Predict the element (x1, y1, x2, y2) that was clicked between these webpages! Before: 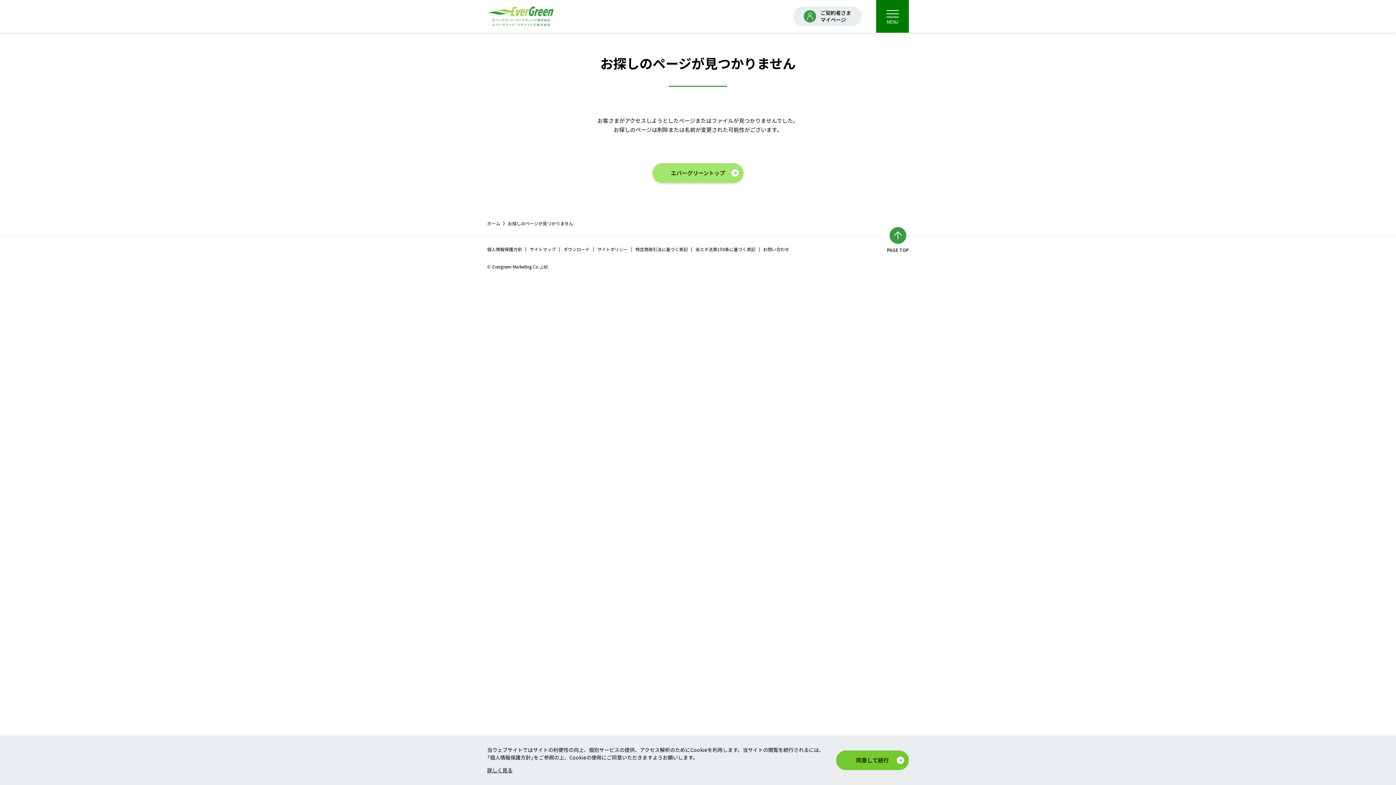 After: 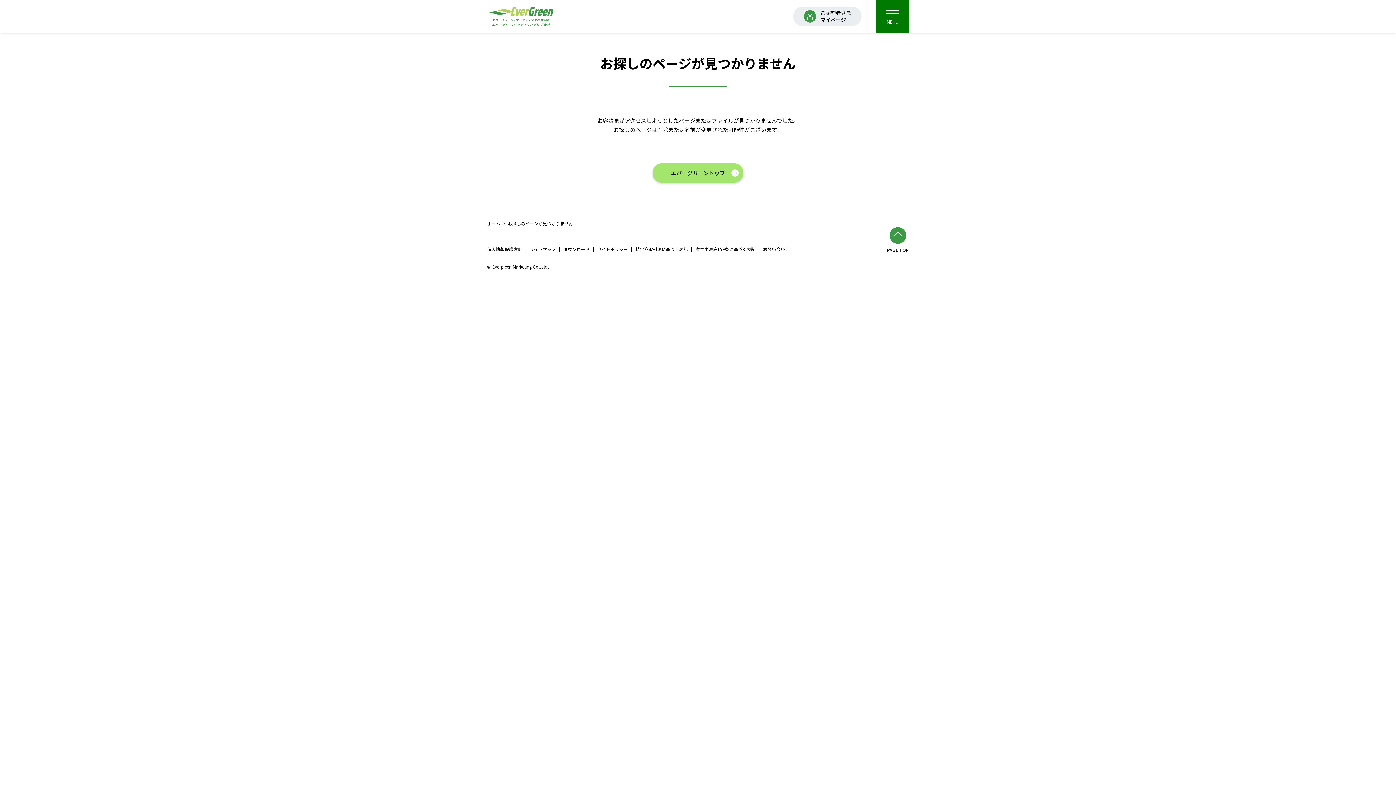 Action: label: 同意して続行 bbox: (836, 750, 909, 770)